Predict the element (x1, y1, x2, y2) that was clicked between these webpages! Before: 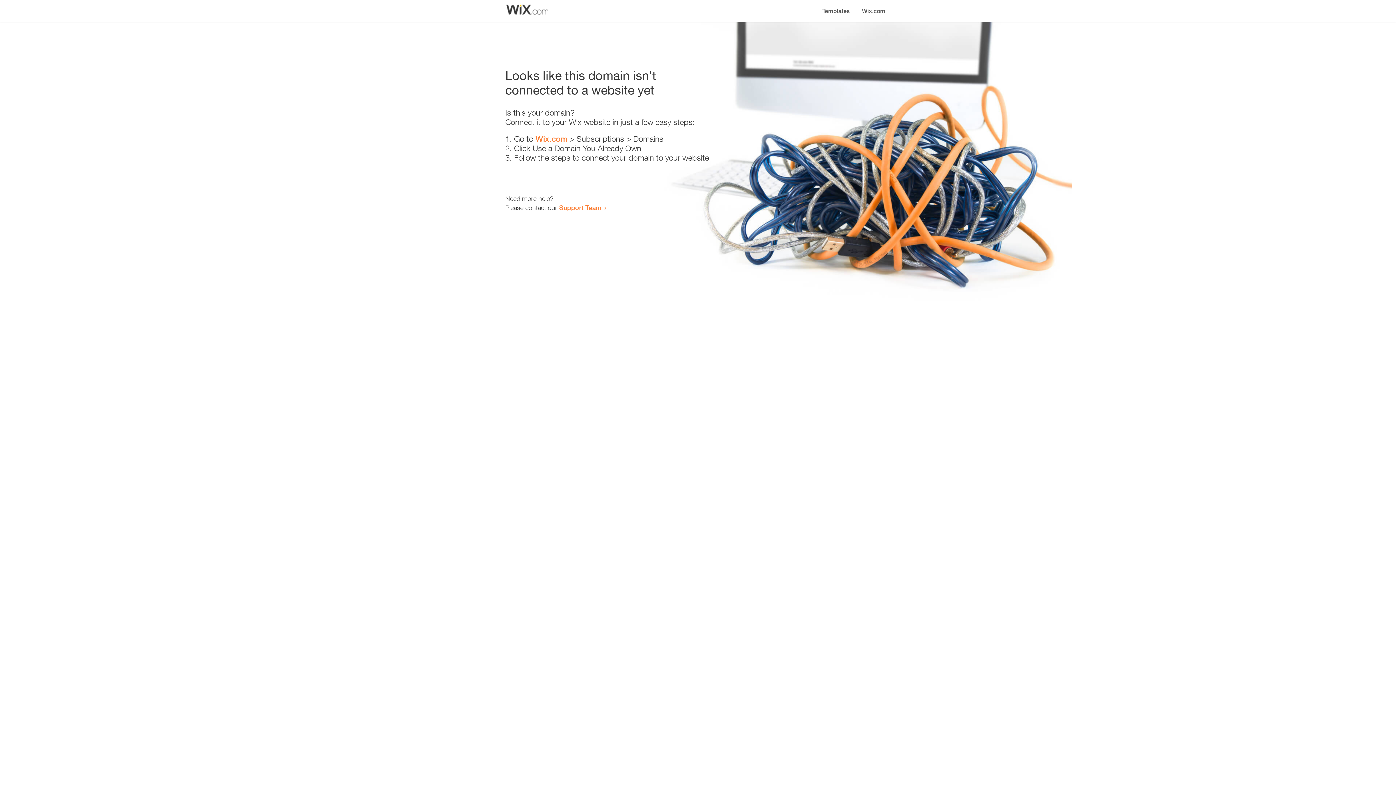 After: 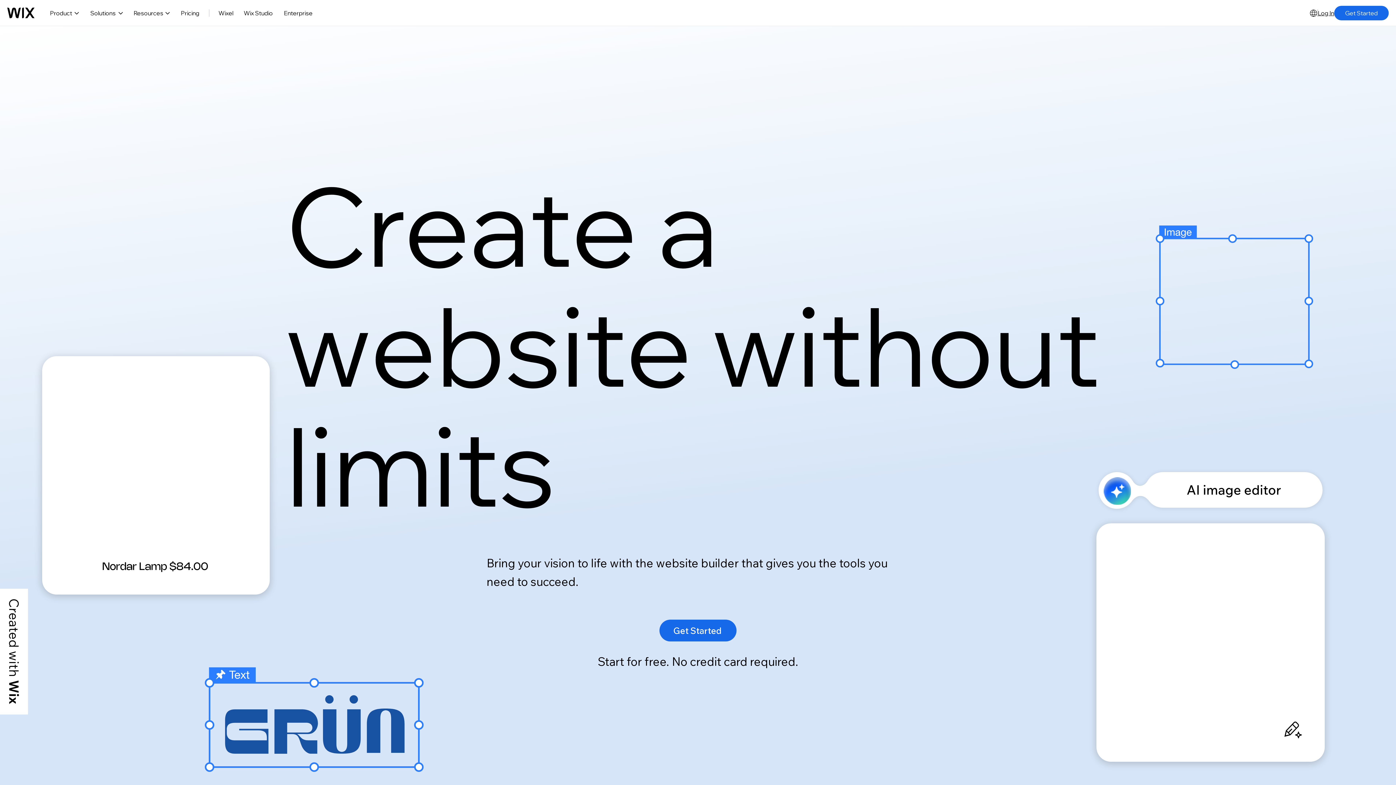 Action: label: Wix.com bbox: (535, 134, 567, 143)